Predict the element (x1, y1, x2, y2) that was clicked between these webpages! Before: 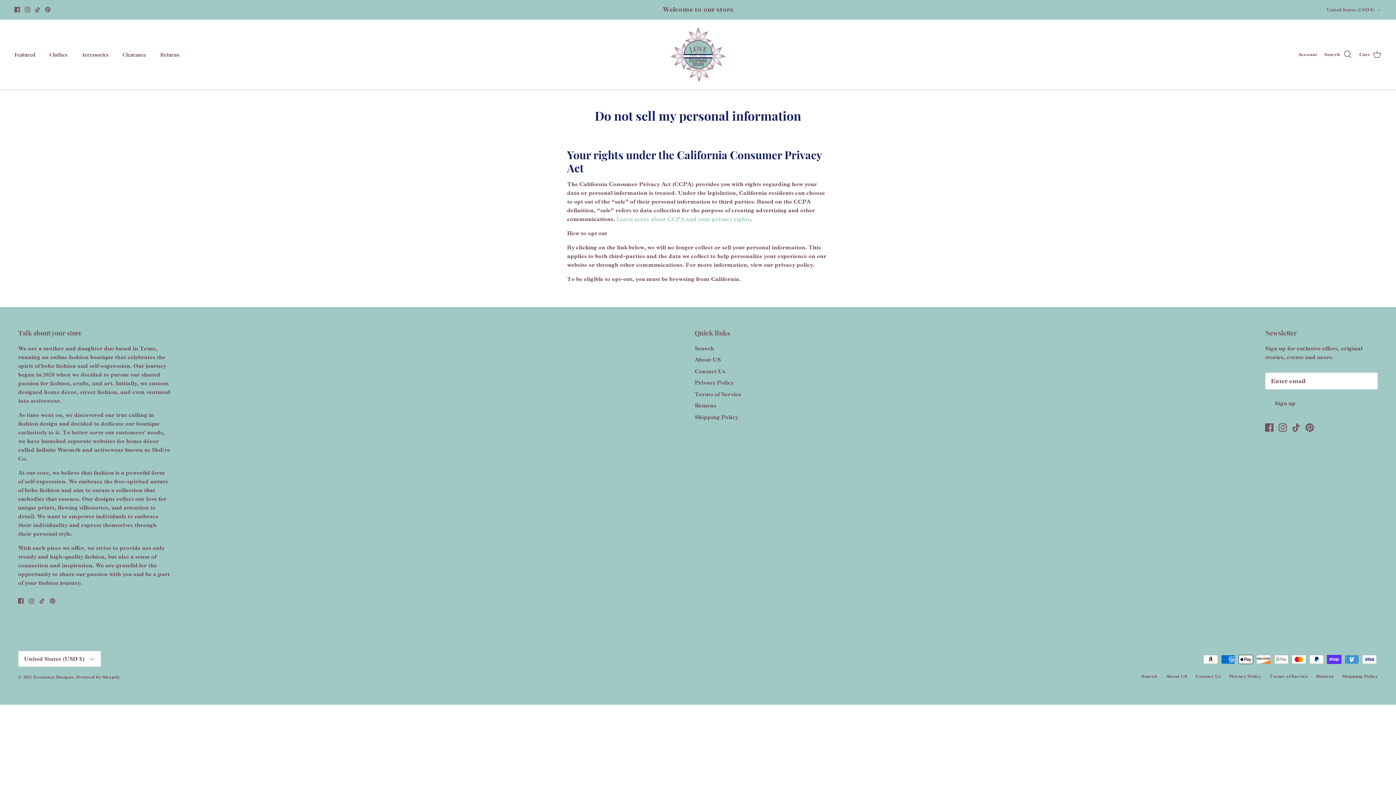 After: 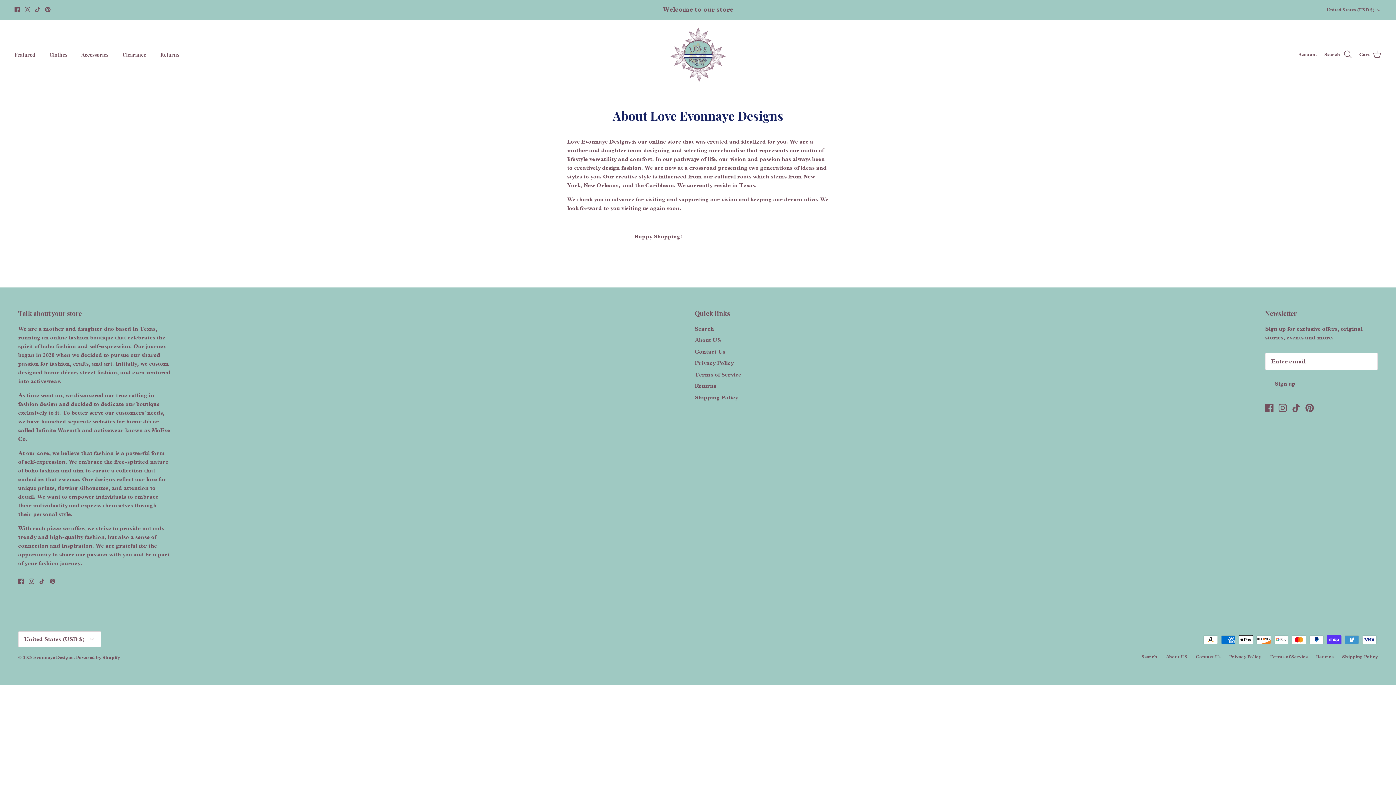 Action: label: About US bbox: (1166, 674, 1187, 679)